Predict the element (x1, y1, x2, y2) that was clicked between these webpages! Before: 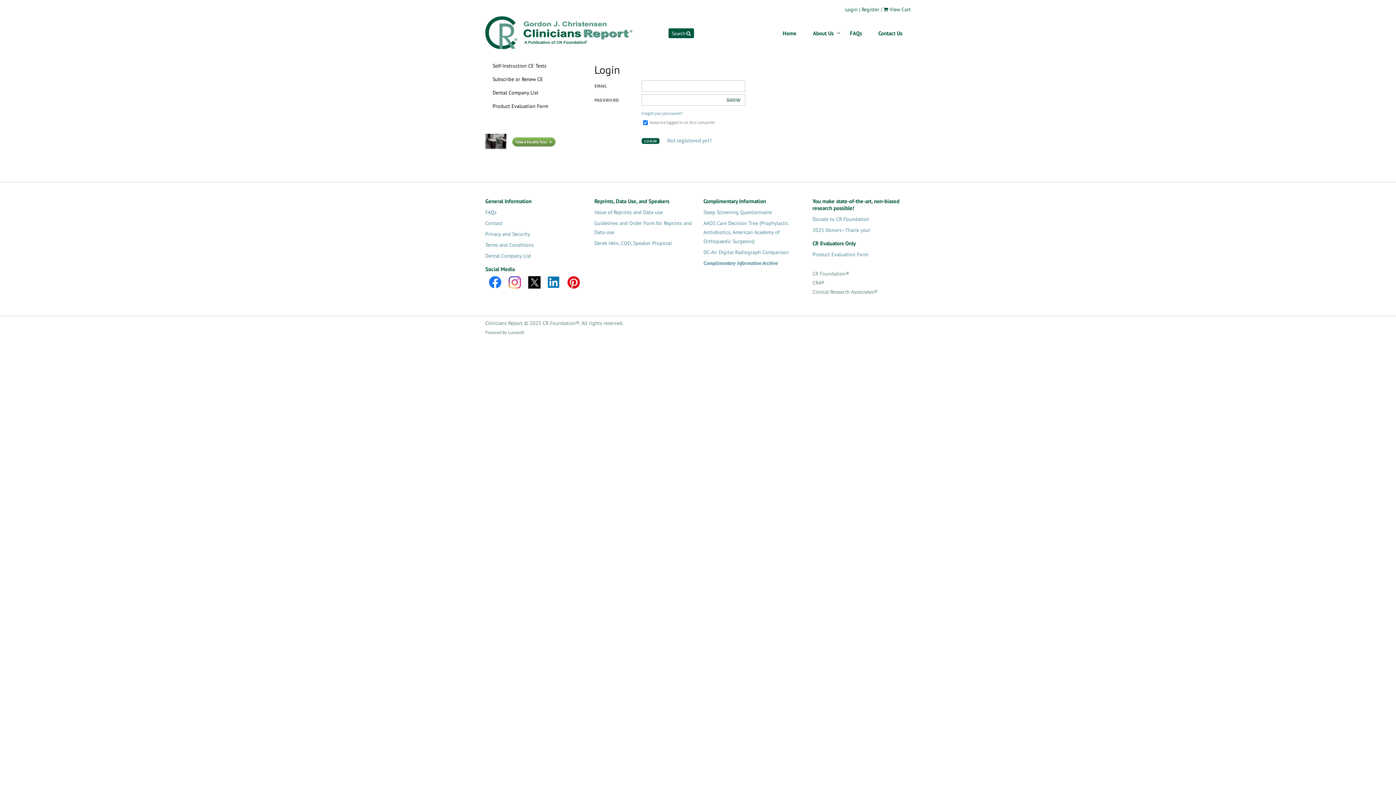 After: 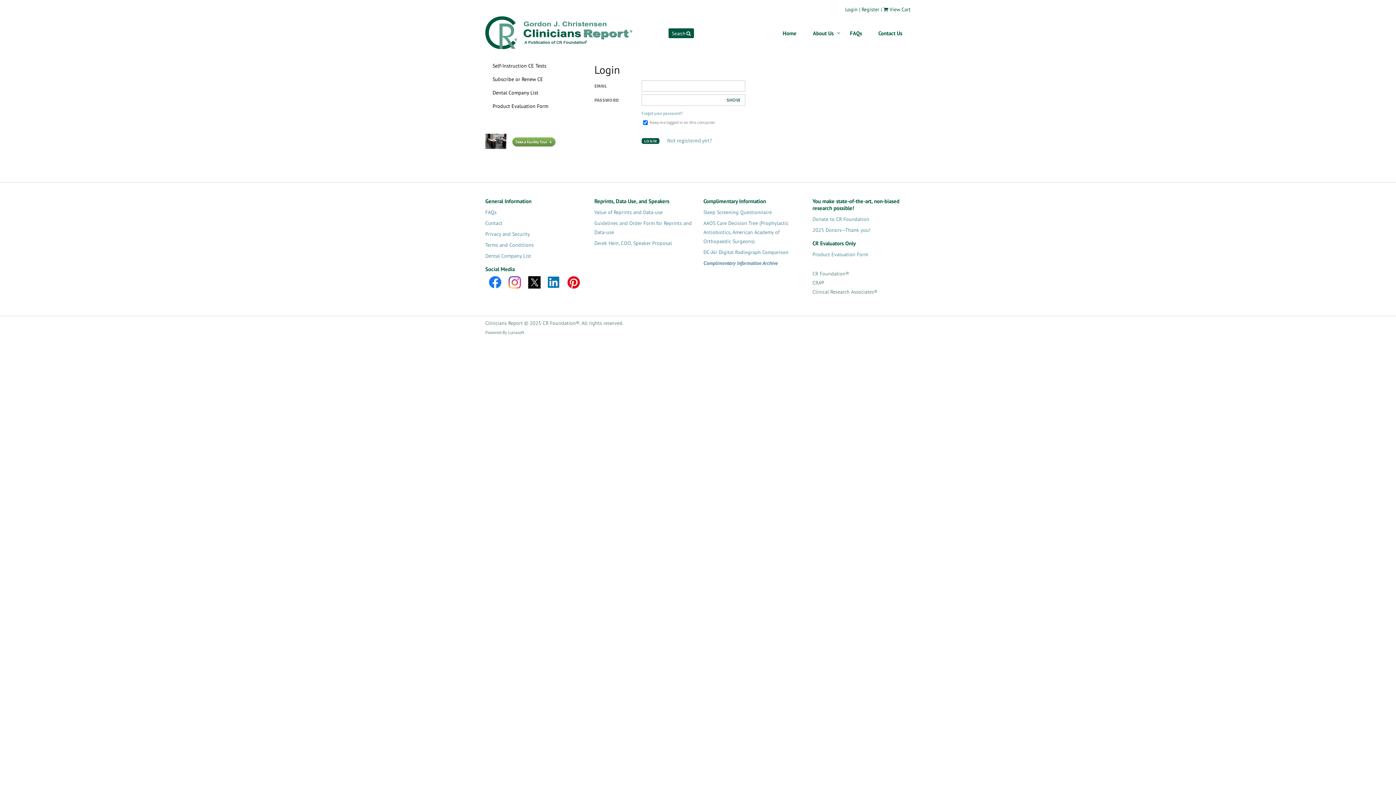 Action: bbox: (703, 248, 789, 255) label: DC-Air Digital Radiograph Comparison